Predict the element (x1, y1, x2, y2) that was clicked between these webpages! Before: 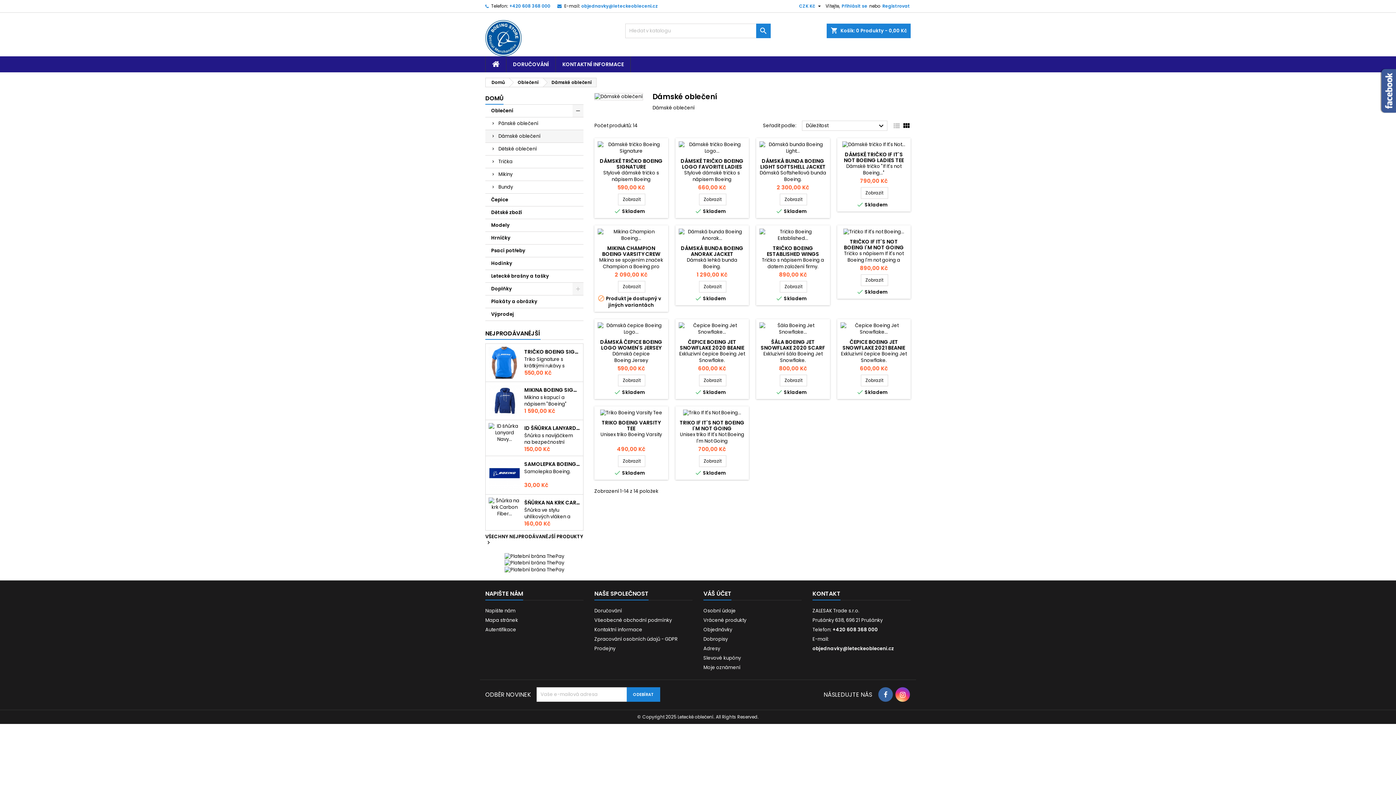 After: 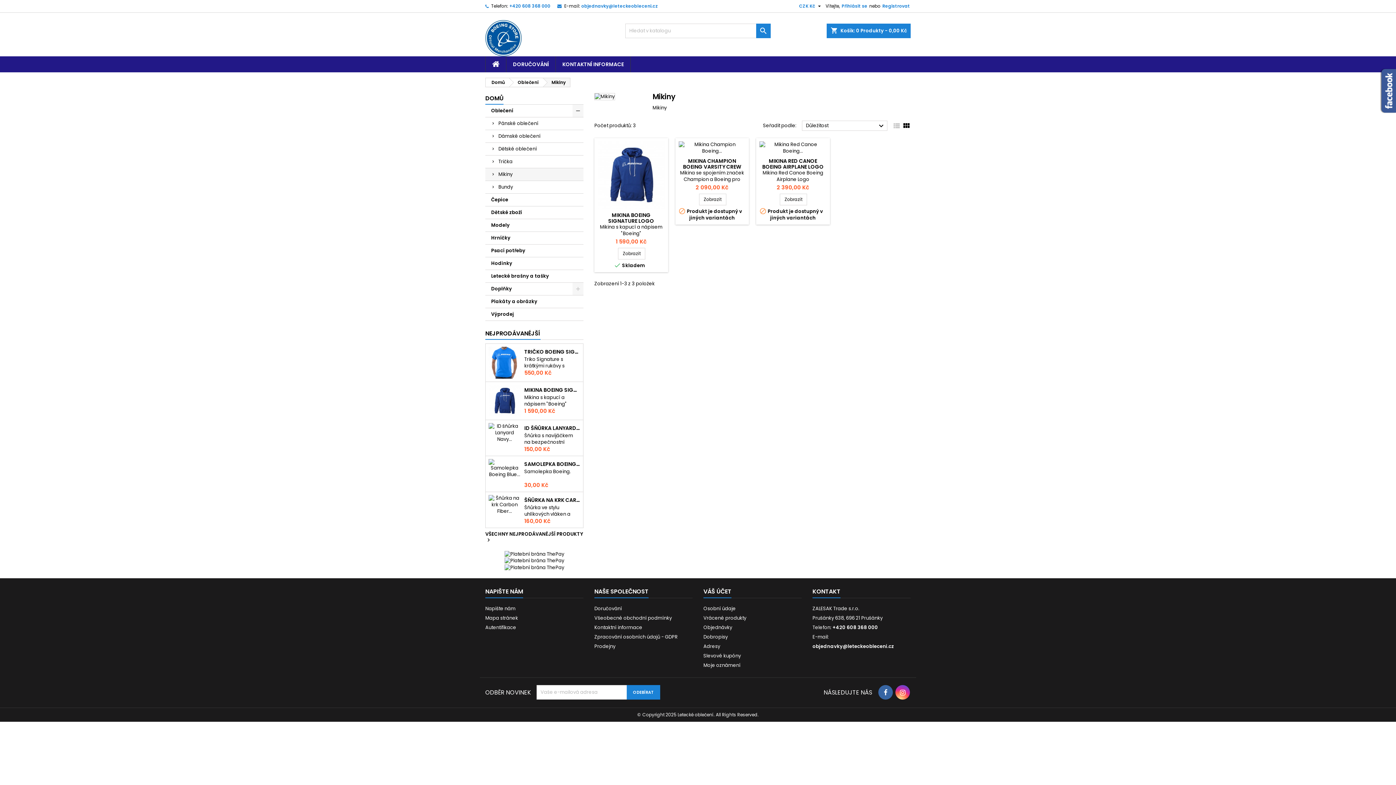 Action: bbox: (485, 168, 583, 181) label: Mikiny